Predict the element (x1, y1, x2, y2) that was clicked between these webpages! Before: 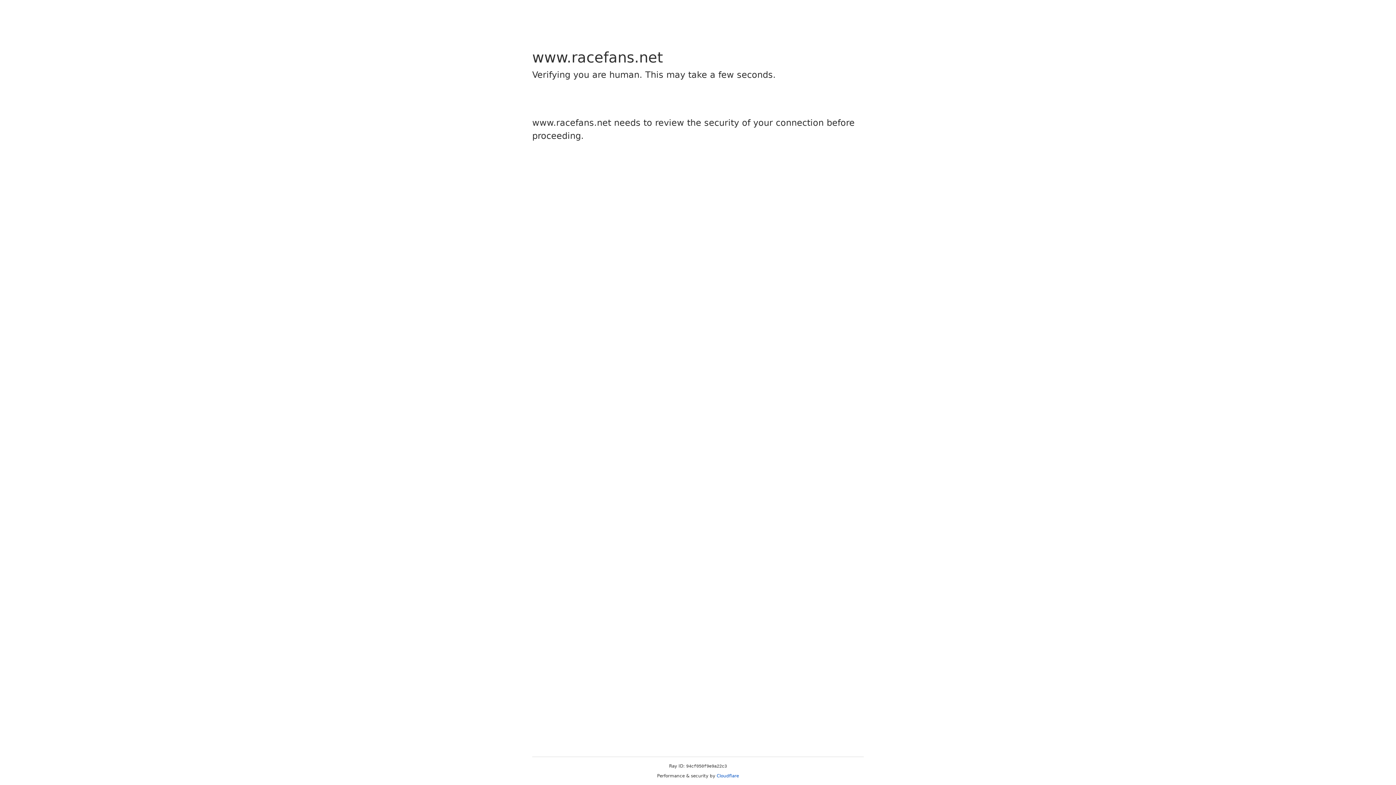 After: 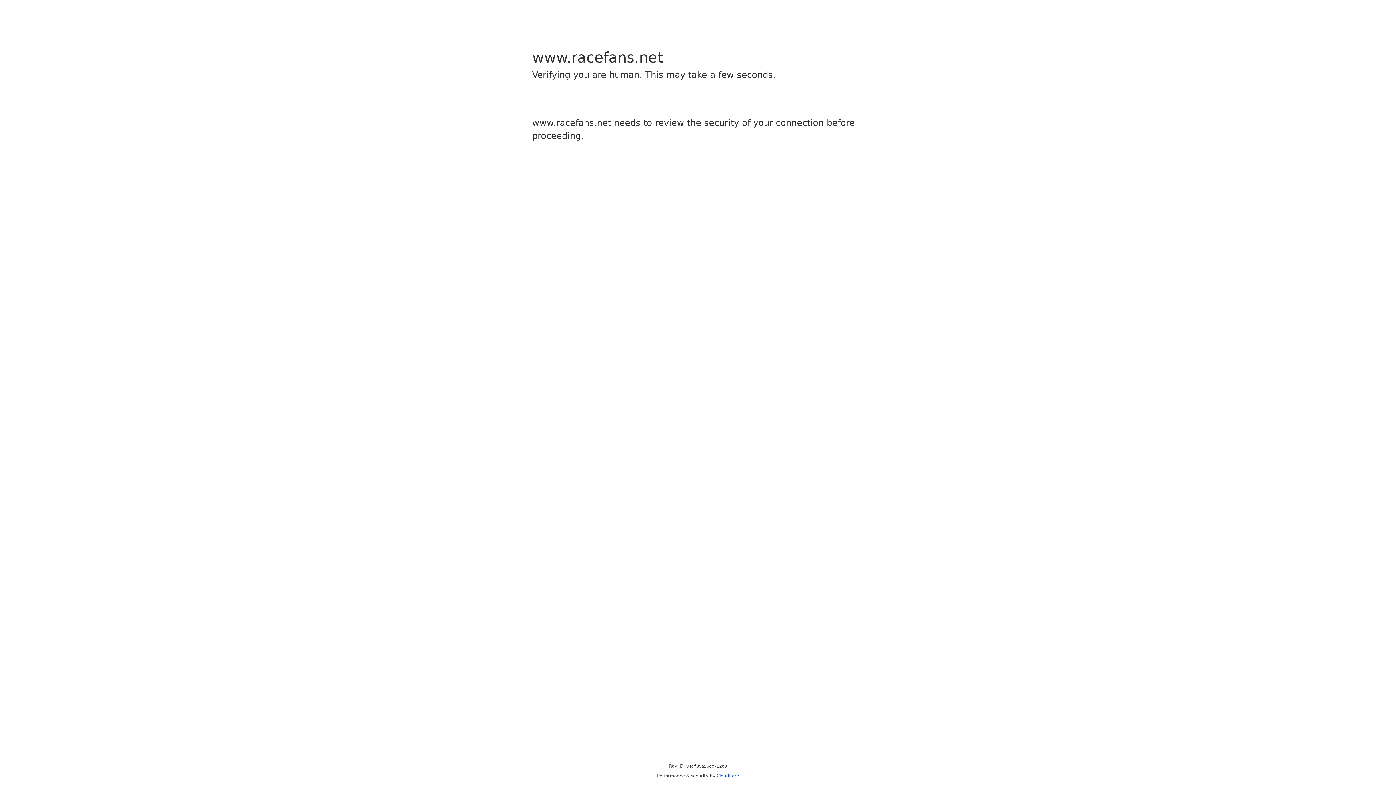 Action: bbox: (716, 773, 739, 778) label: Cloudflare